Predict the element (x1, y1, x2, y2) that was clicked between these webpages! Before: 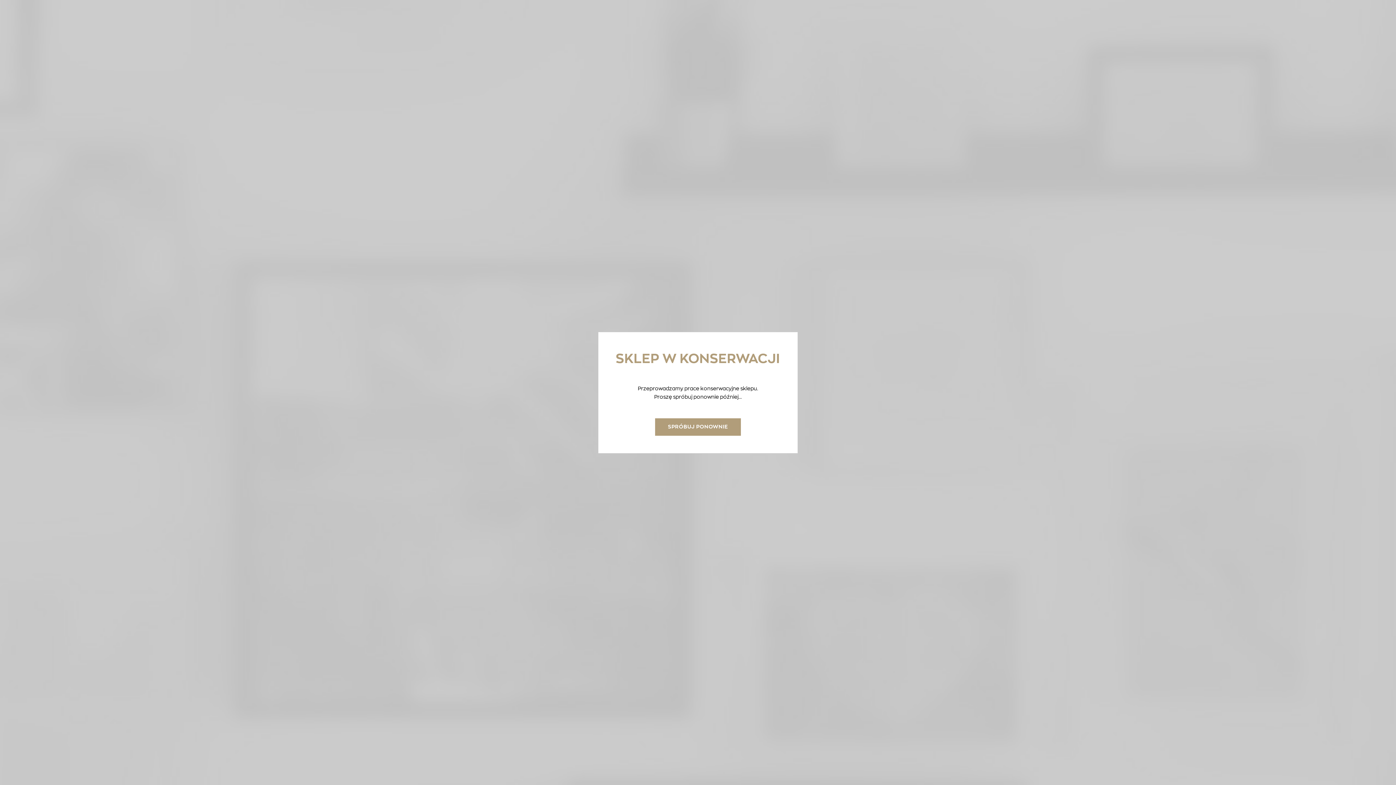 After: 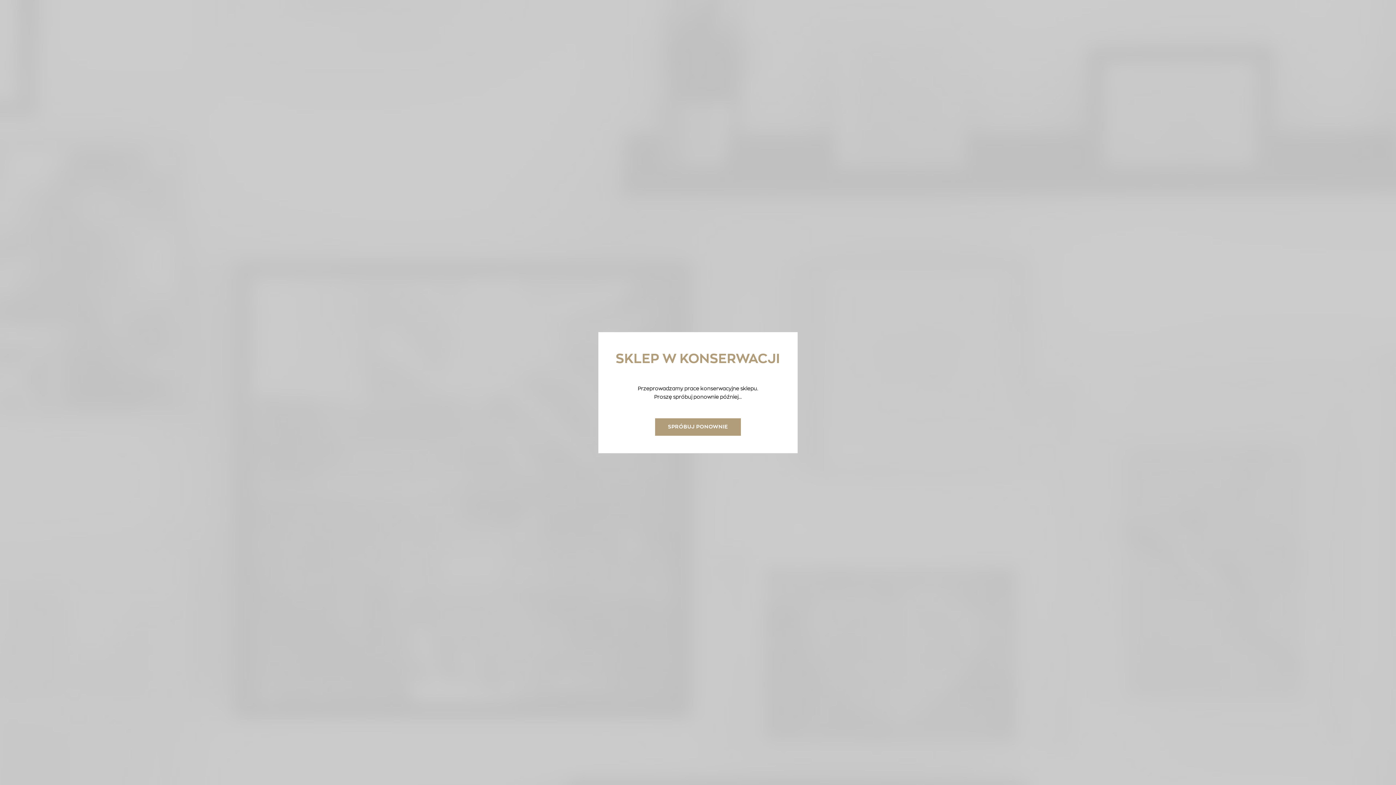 Action: label: SPRÓBUJ PONOWNIE bbox: (655, 454, 740, 472)